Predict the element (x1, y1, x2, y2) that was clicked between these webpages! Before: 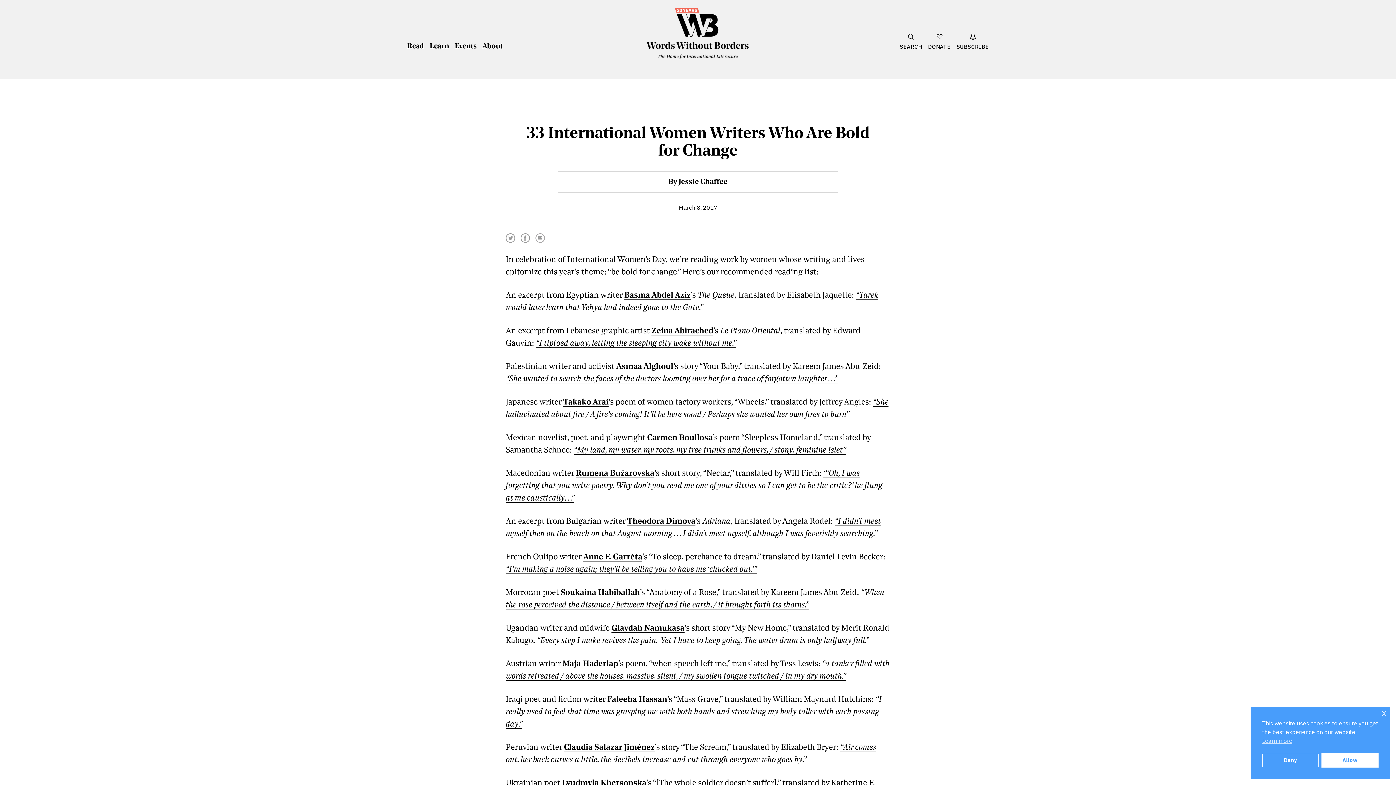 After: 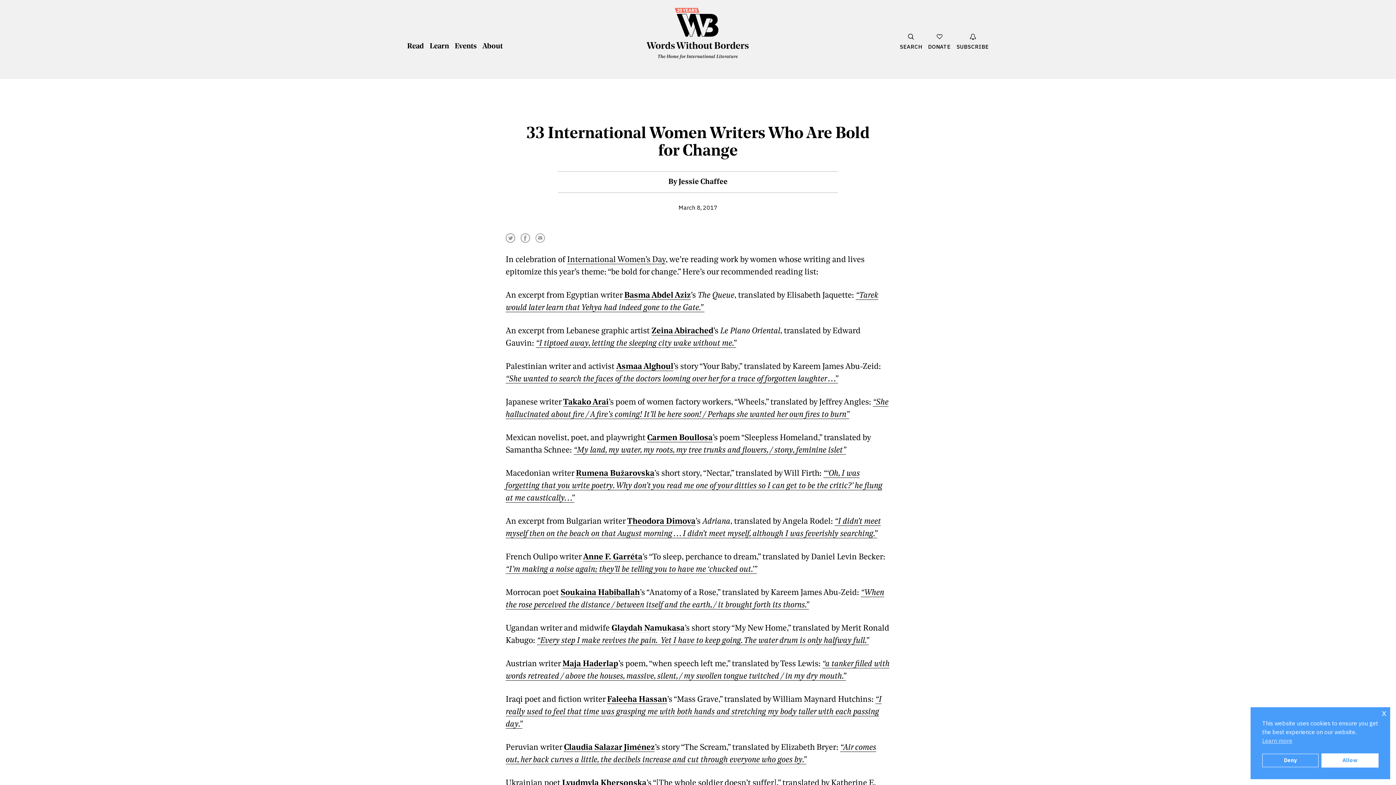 Action: label: Glaydah Namukasa bbox: (611, 624, 684, 633)